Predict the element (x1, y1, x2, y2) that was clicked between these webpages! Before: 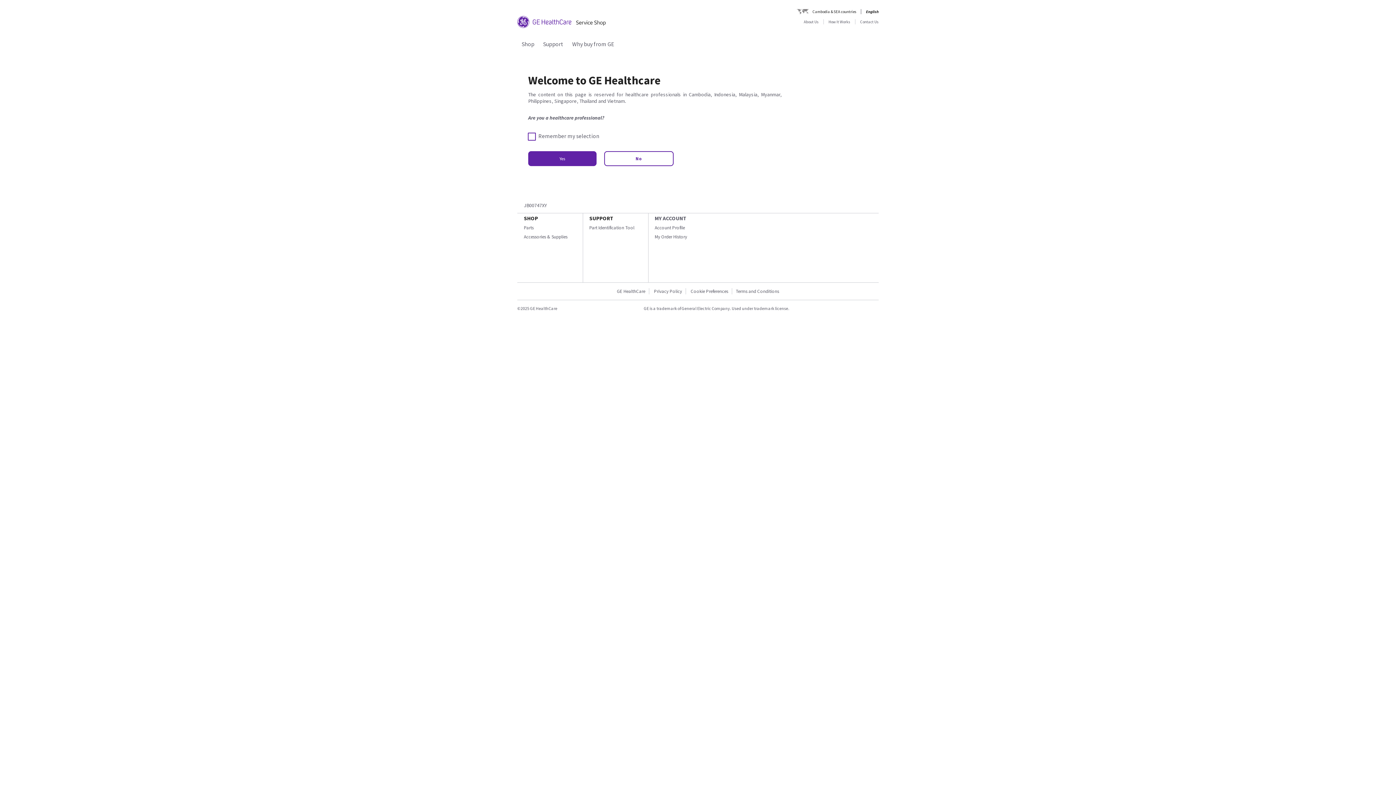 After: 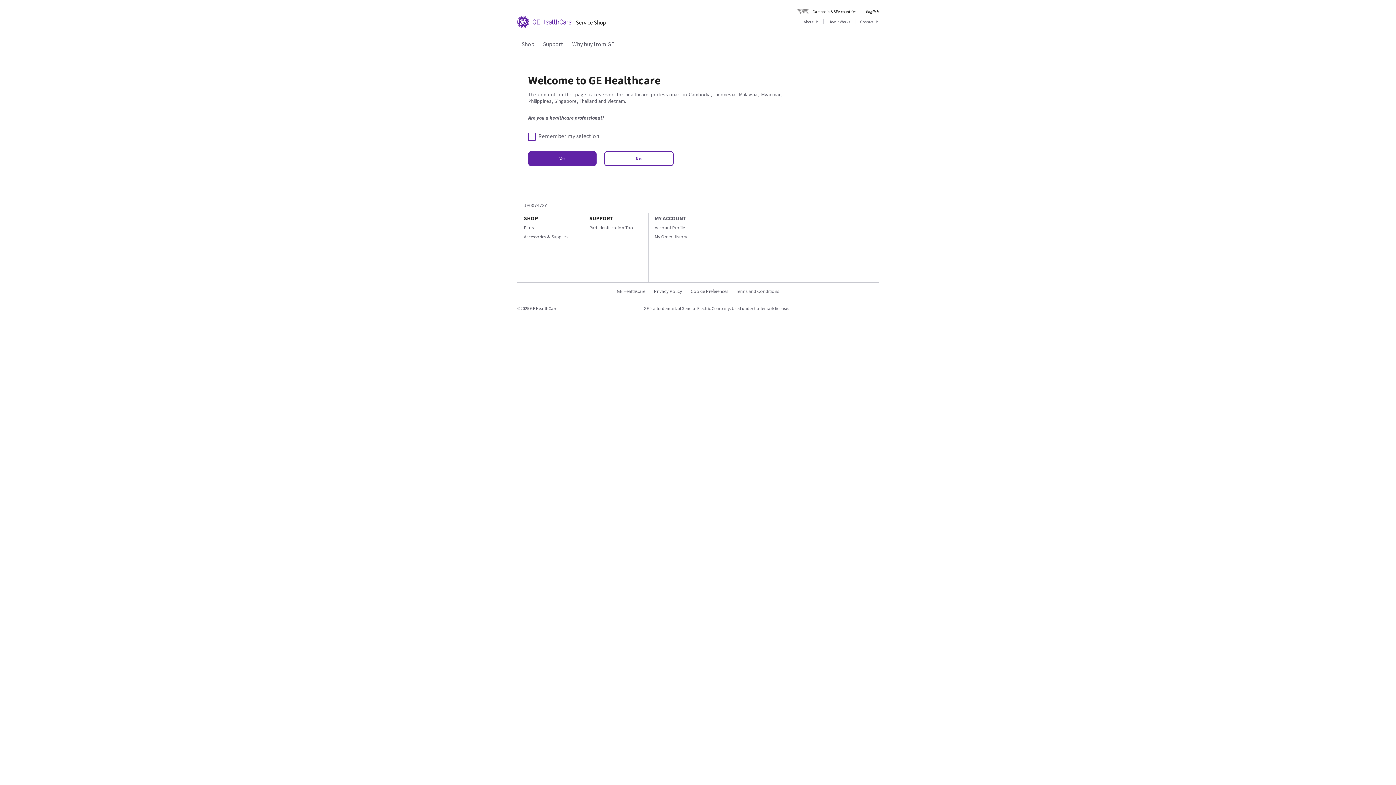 Action: bbox: (604, 151, 673, 166) label: No